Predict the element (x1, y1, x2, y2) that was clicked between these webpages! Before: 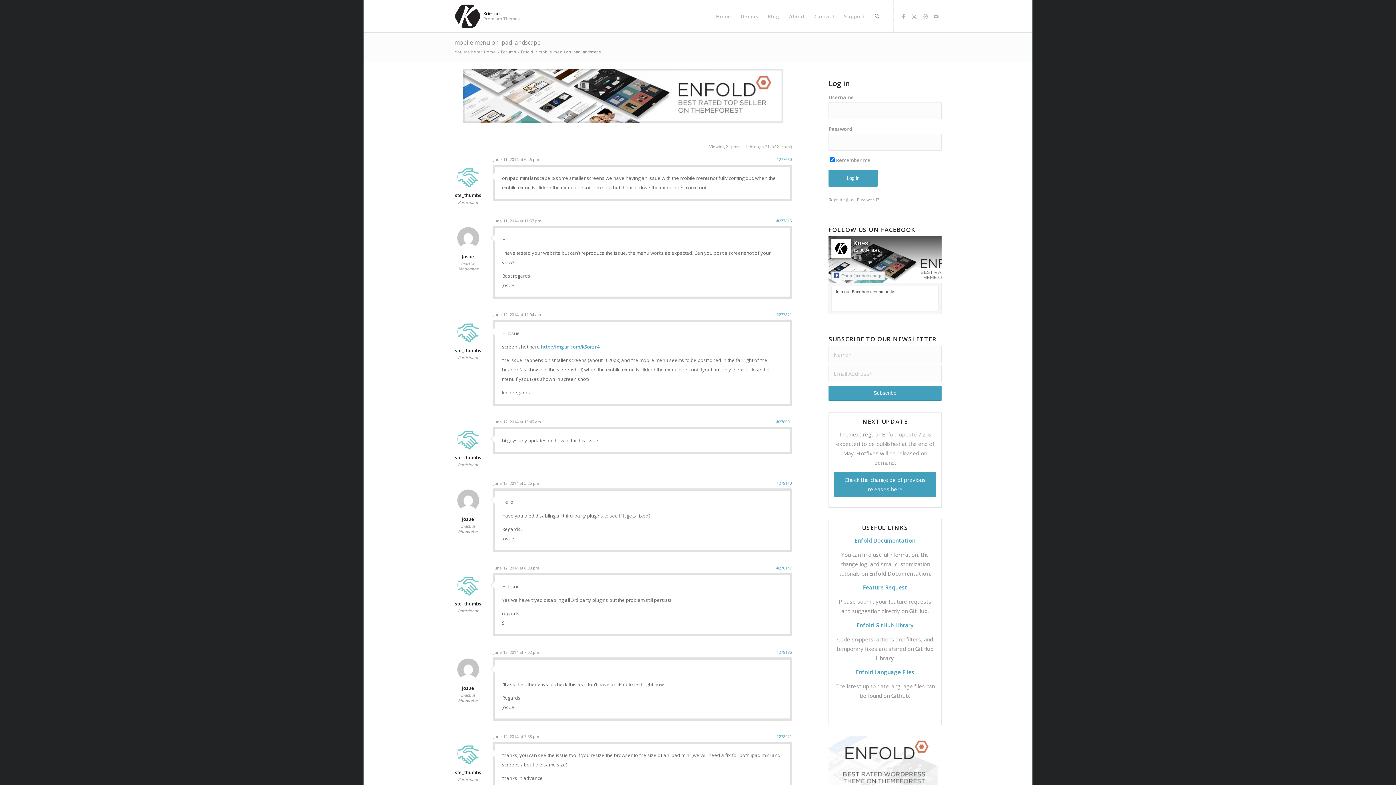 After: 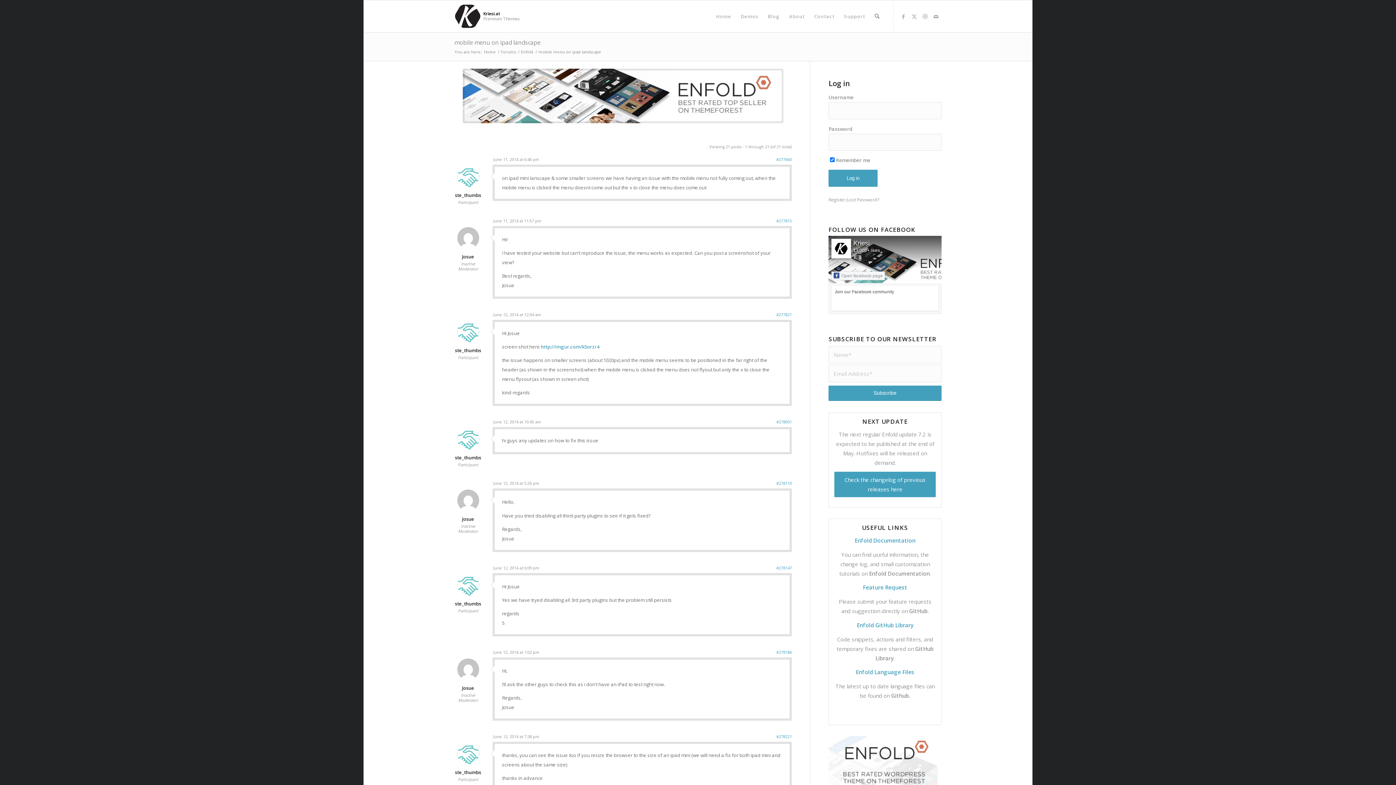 Action: label: mobile menu on ipad landscape bbox: (454, 38, 540, 46)